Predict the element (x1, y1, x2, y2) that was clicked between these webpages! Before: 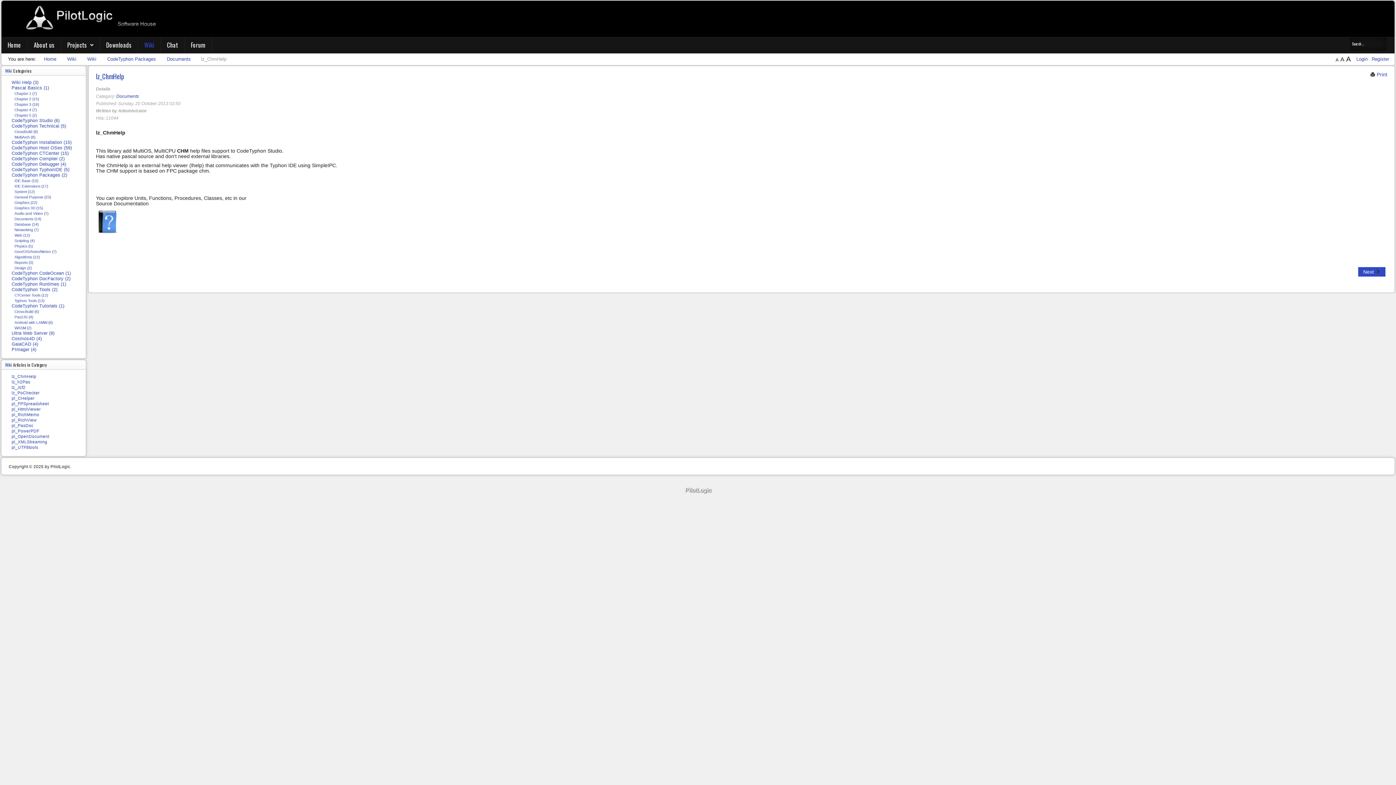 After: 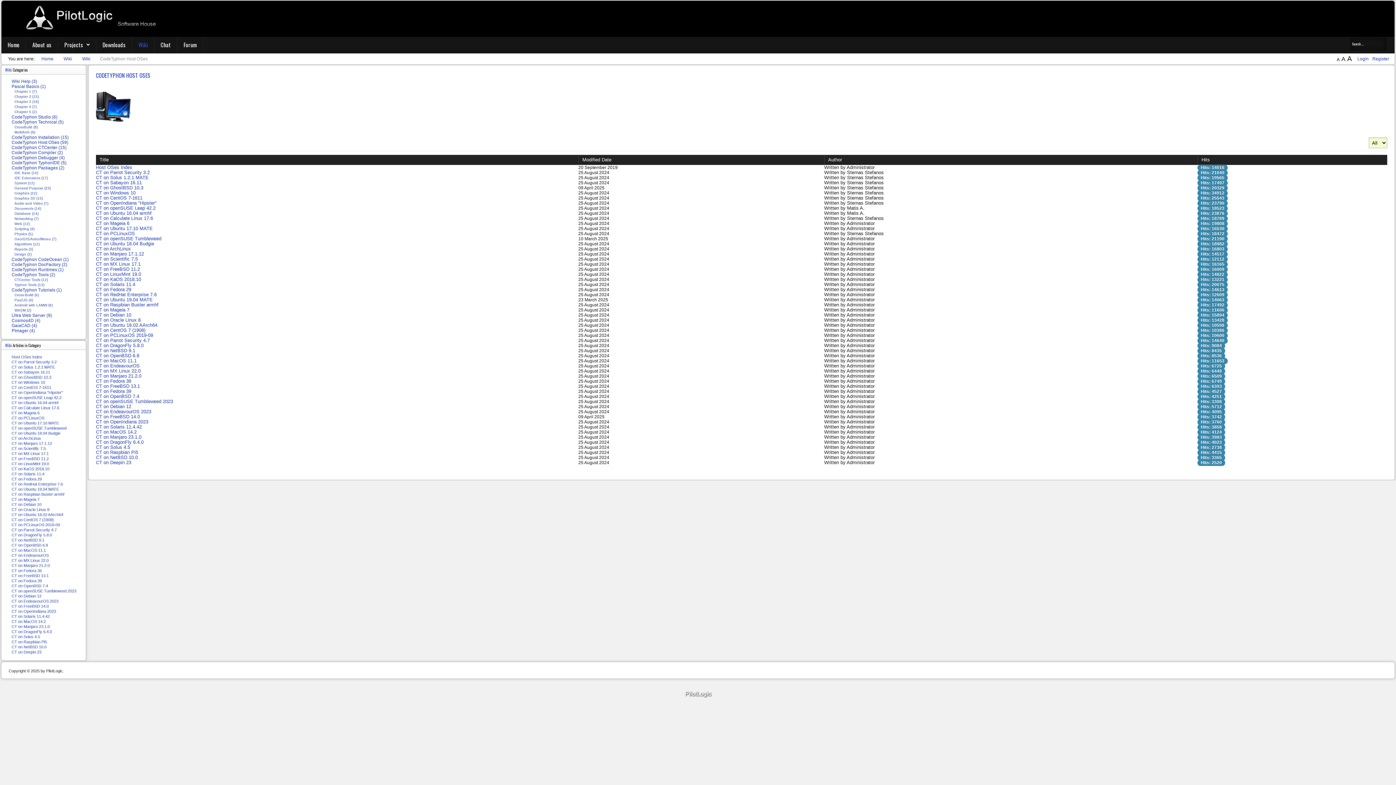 Action: bbox: (11, 145, 72, 150) label: CodeTyphon Host OSes (59)